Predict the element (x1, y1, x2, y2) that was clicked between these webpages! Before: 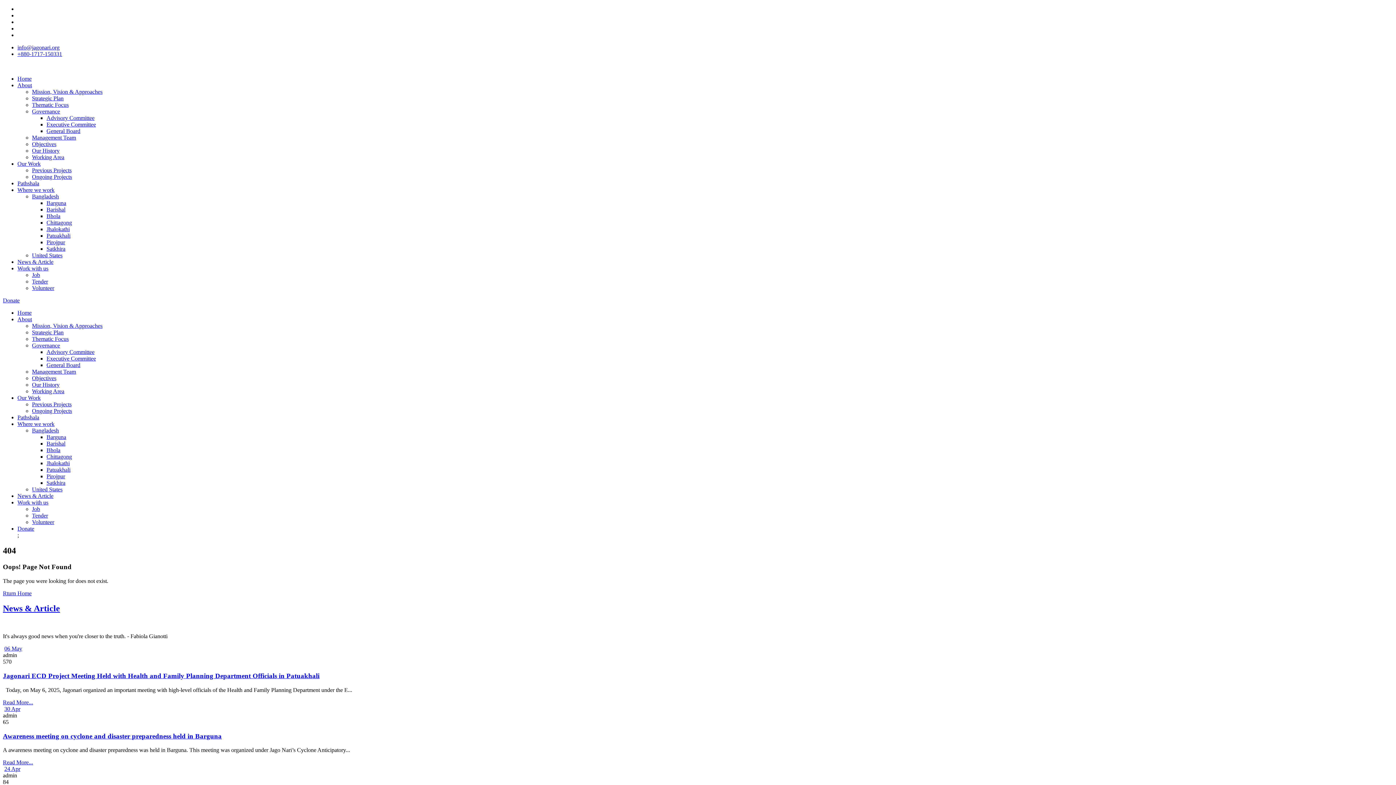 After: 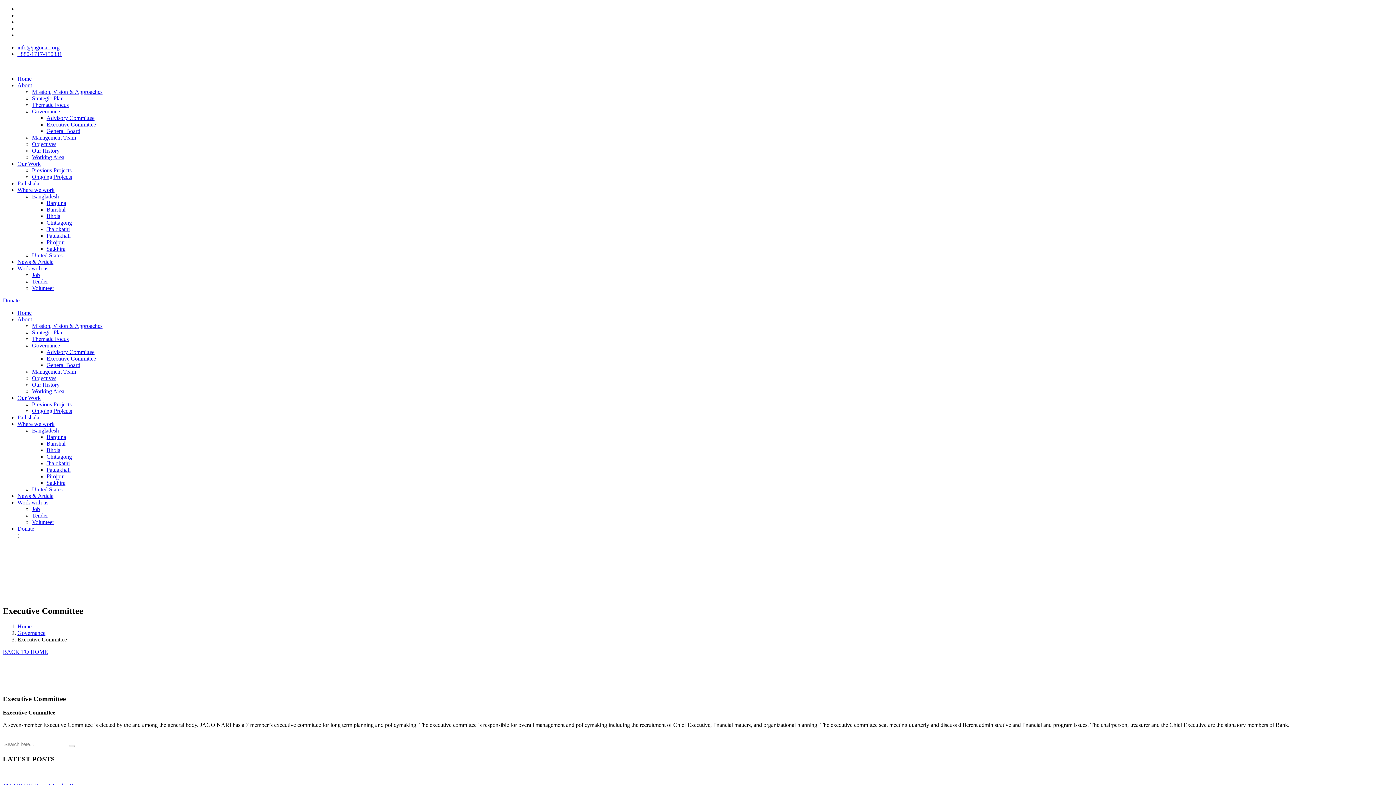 Action: bbox: (46, 355, 96, 361) label: Executive Committee